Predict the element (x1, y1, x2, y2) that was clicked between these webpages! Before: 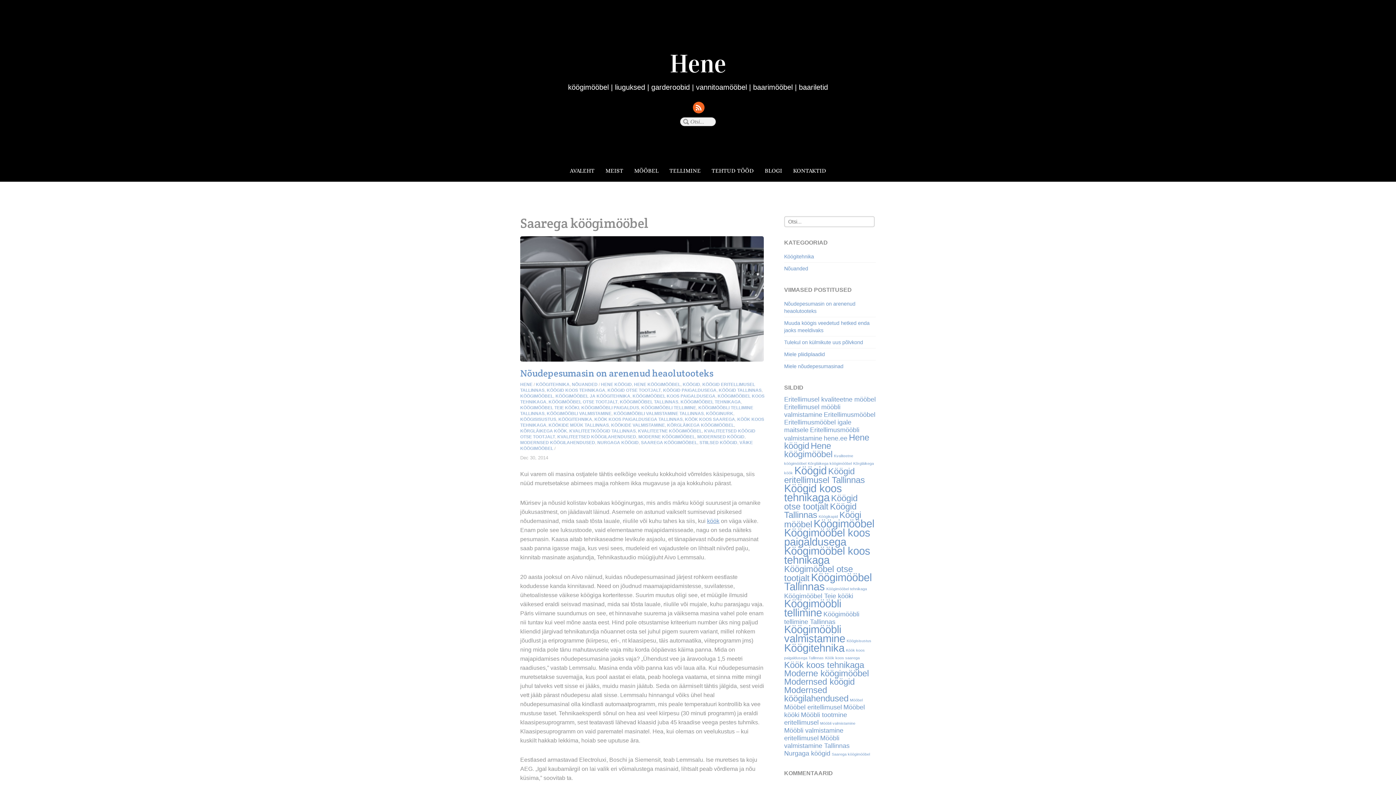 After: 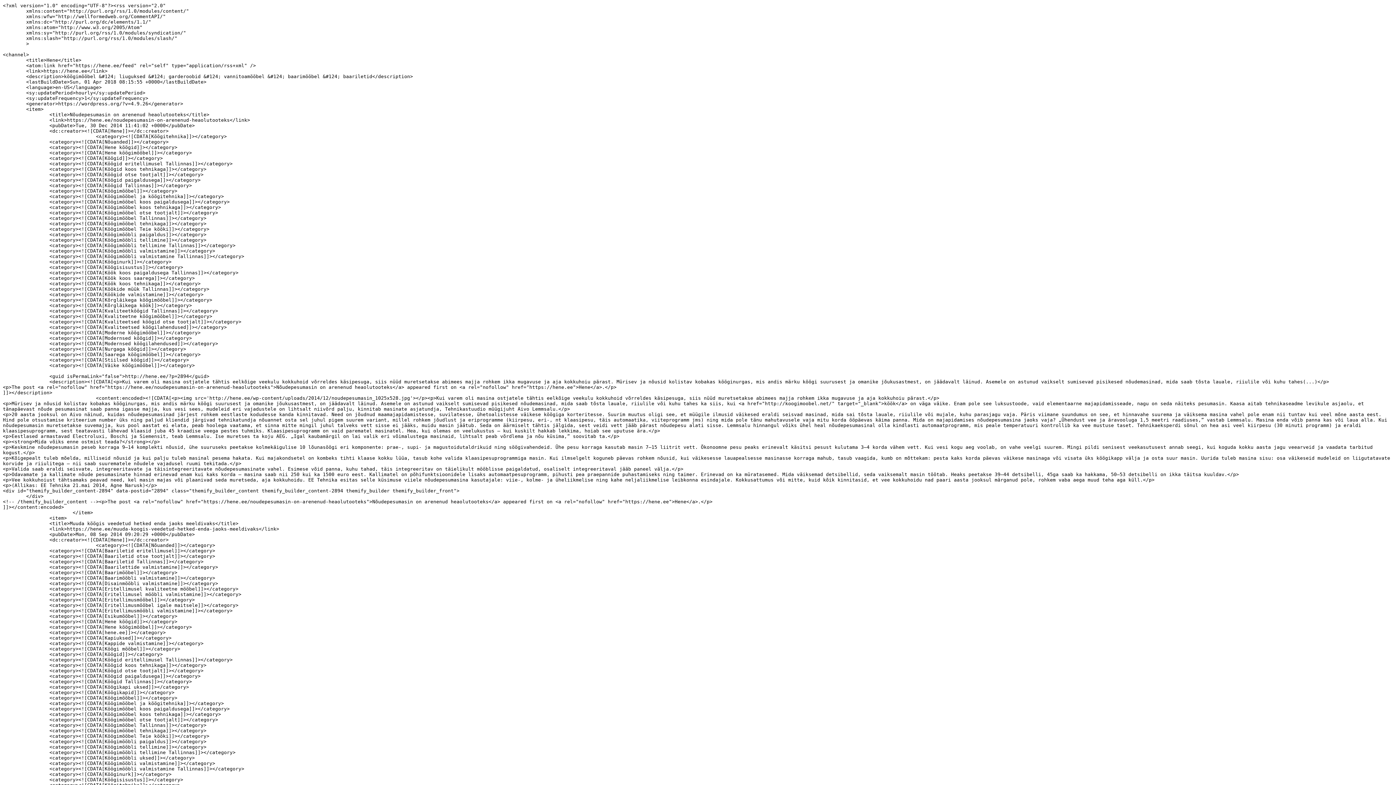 Action: bbox: (693, 101, 704, 113)